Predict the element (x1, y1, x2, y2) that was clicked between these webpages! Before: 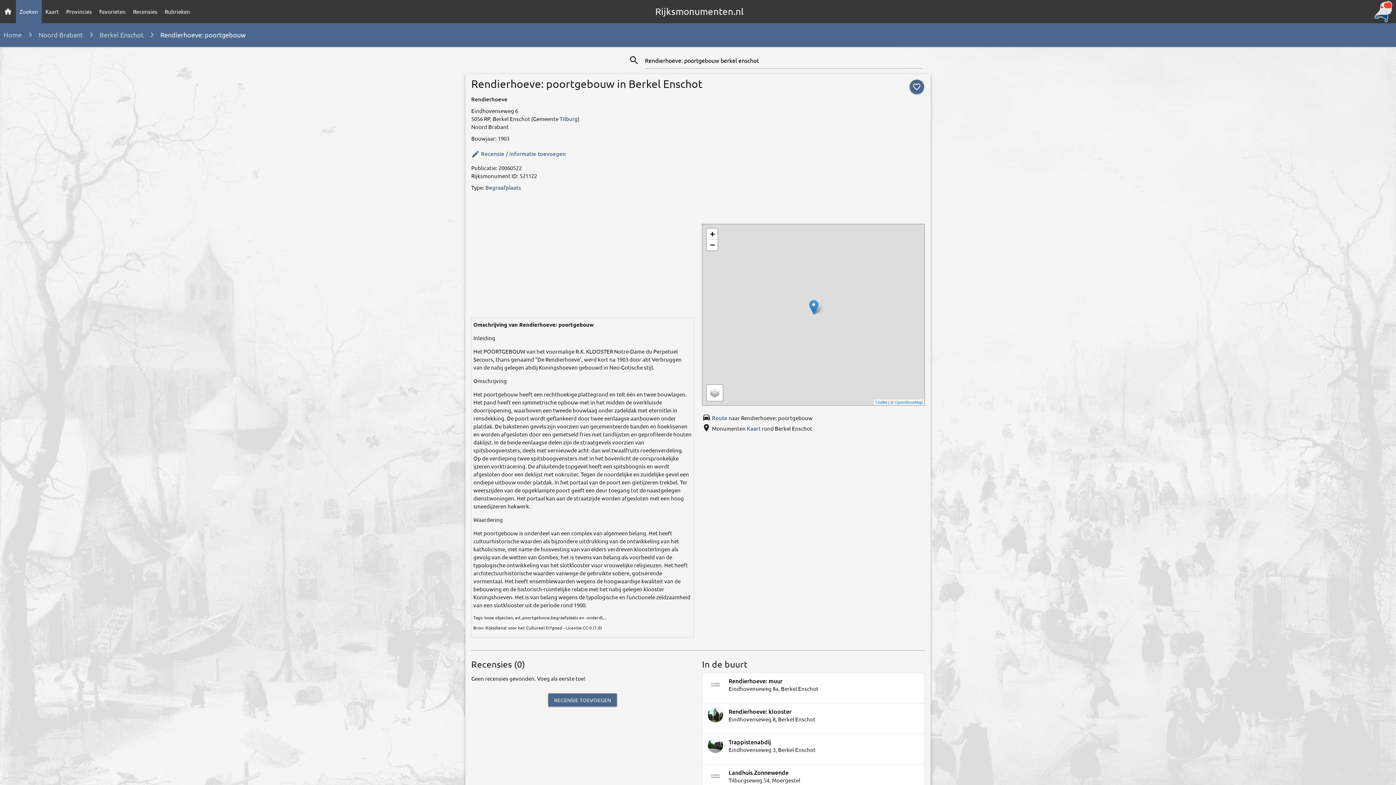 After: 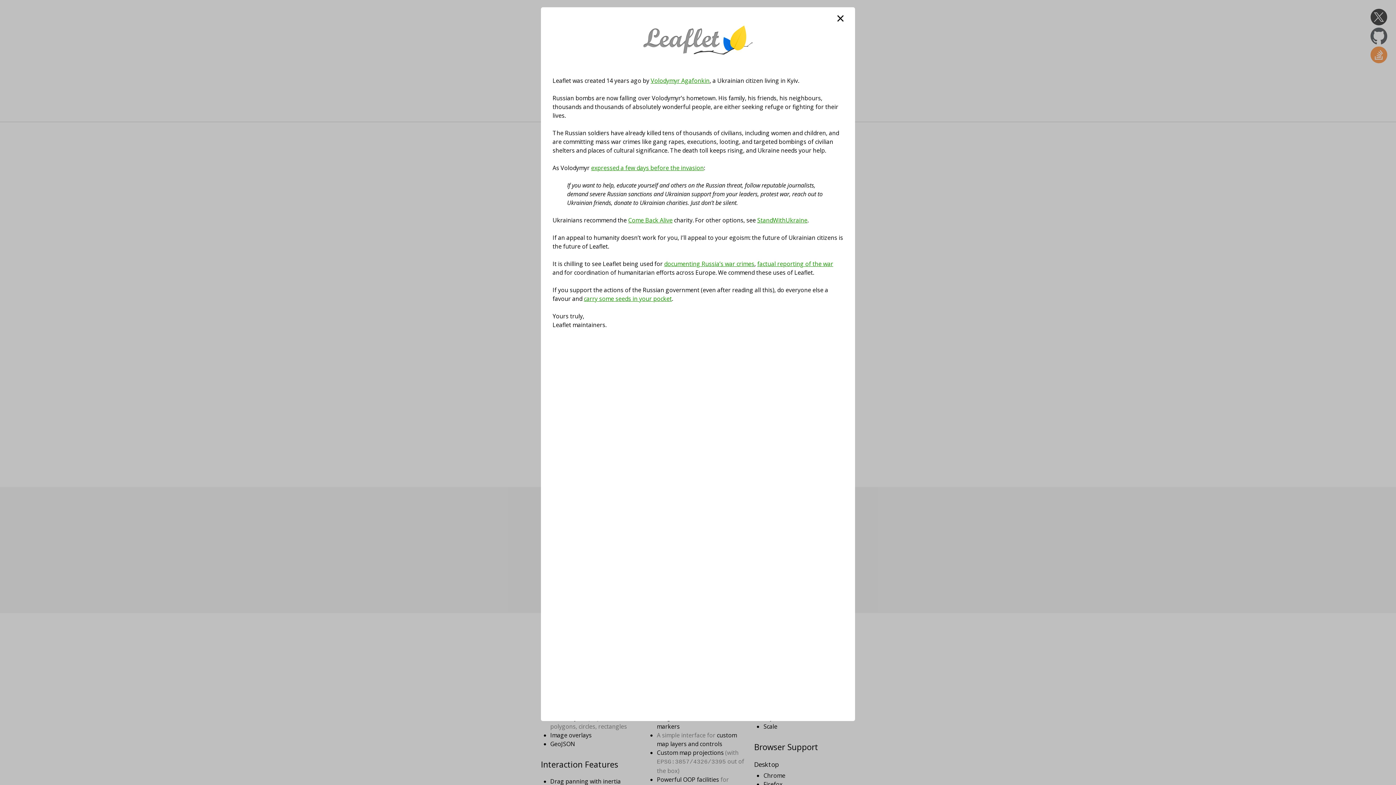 Action: label: Leaflet bbox: (875, 400, 887, 404)